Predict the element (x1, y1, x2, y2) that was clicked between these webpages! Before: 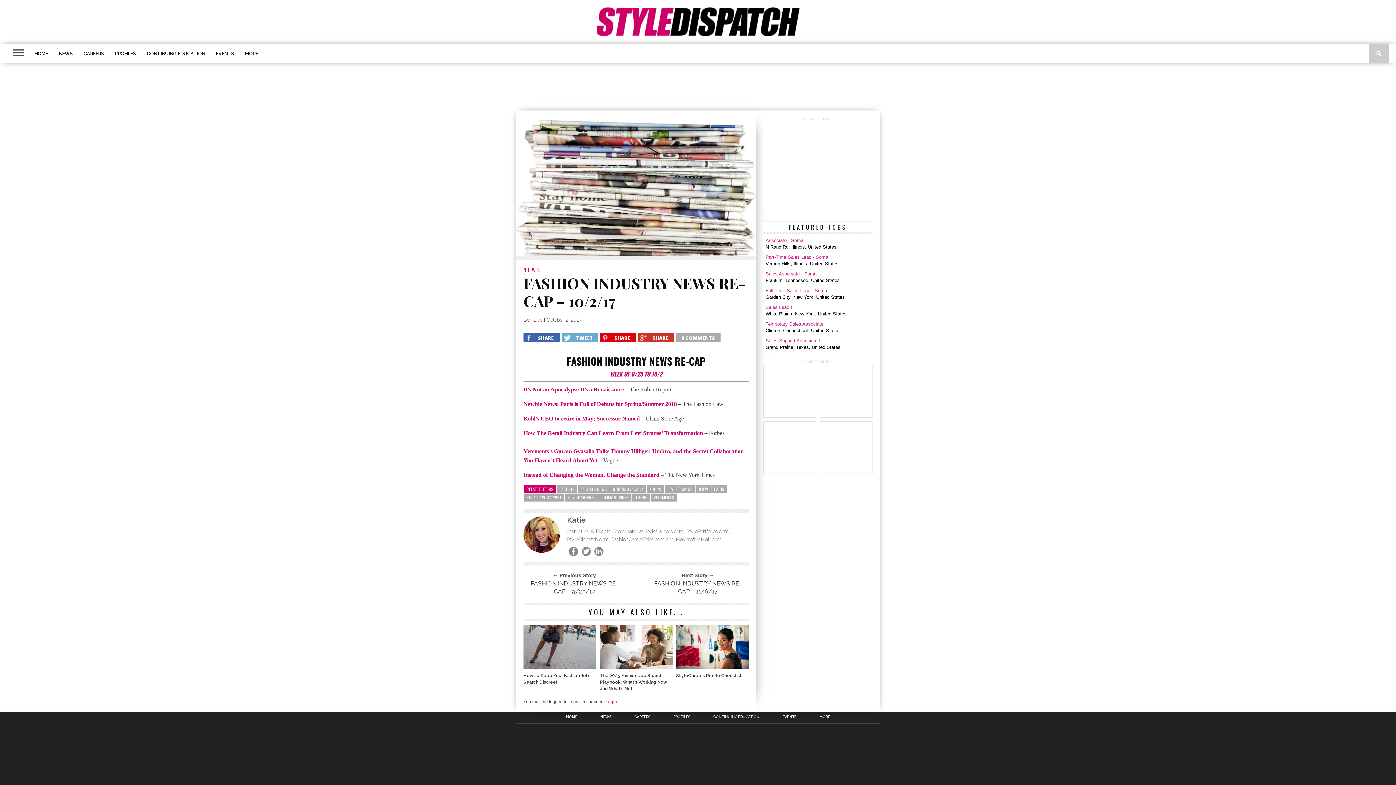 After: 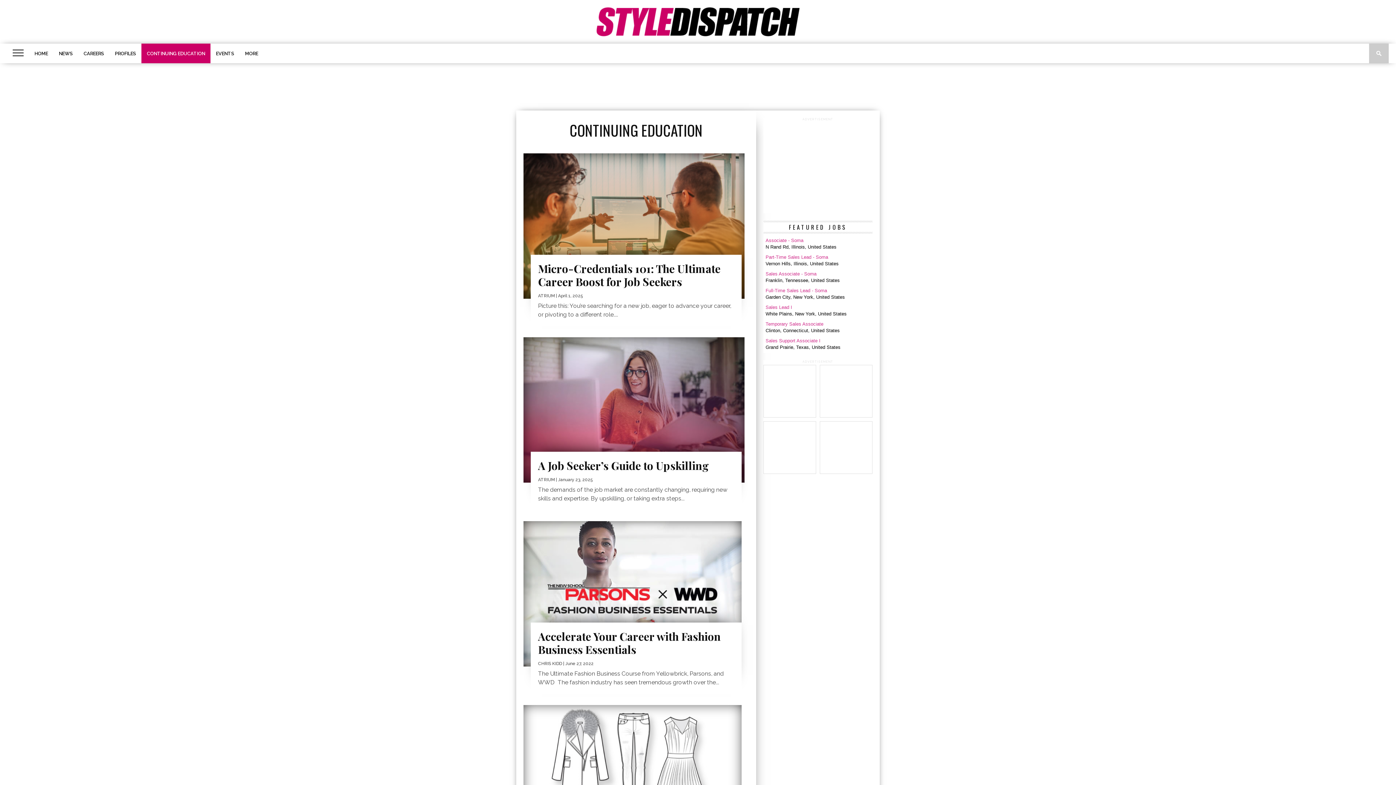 Action: bbox: (713, 715, 759, 719) label: CONTINUING EDUCATION